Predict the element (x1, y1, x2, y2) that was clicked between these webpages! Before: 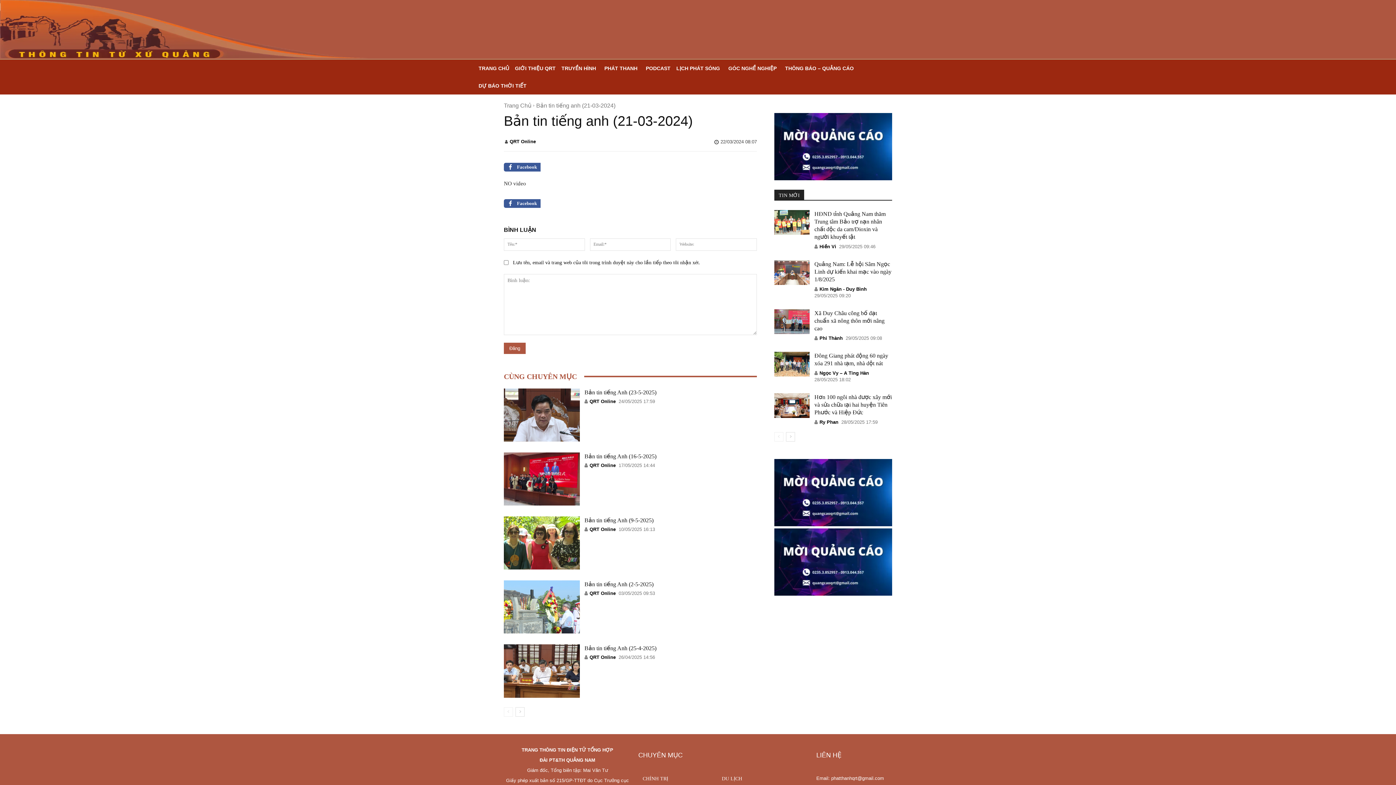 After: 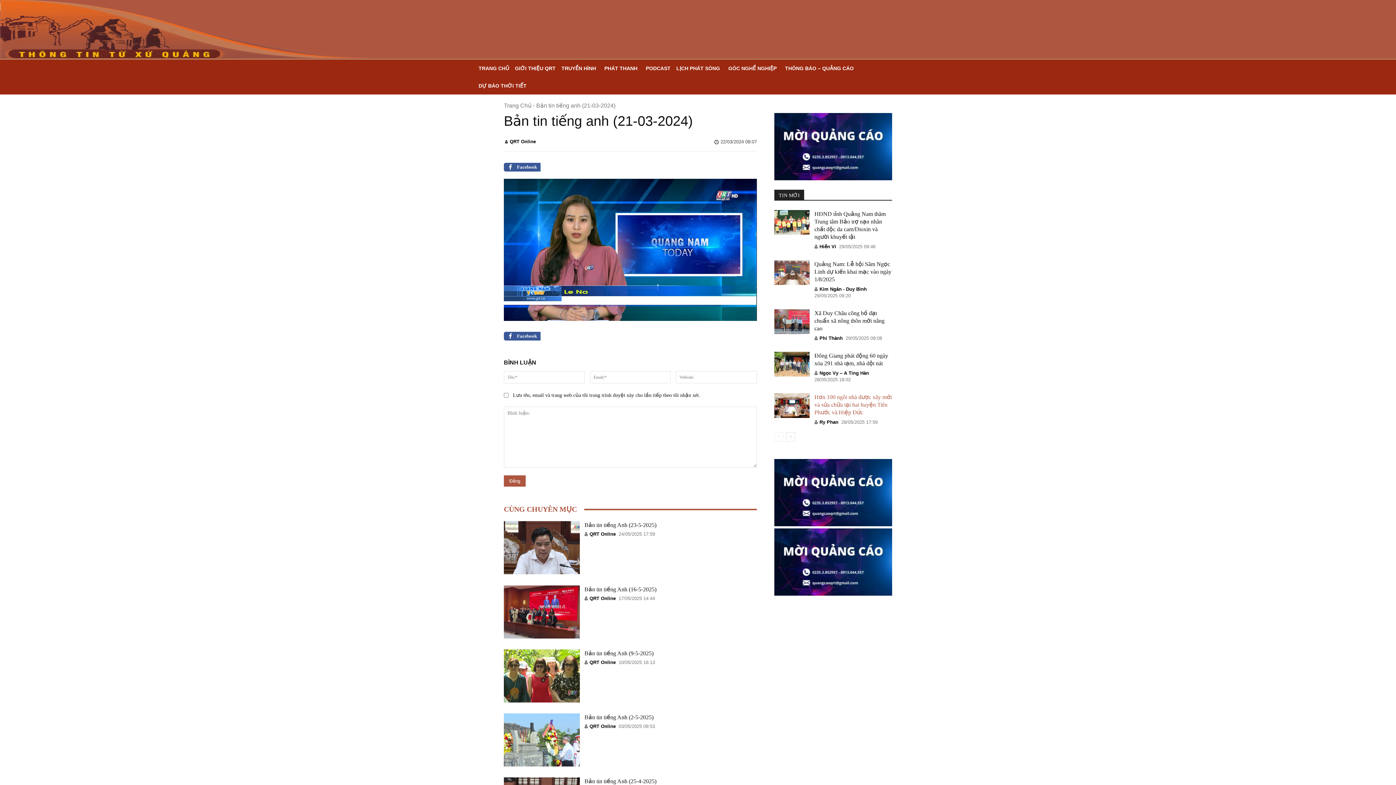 Action: bbox: (819, 419, 838, 425) label: Ry Phan